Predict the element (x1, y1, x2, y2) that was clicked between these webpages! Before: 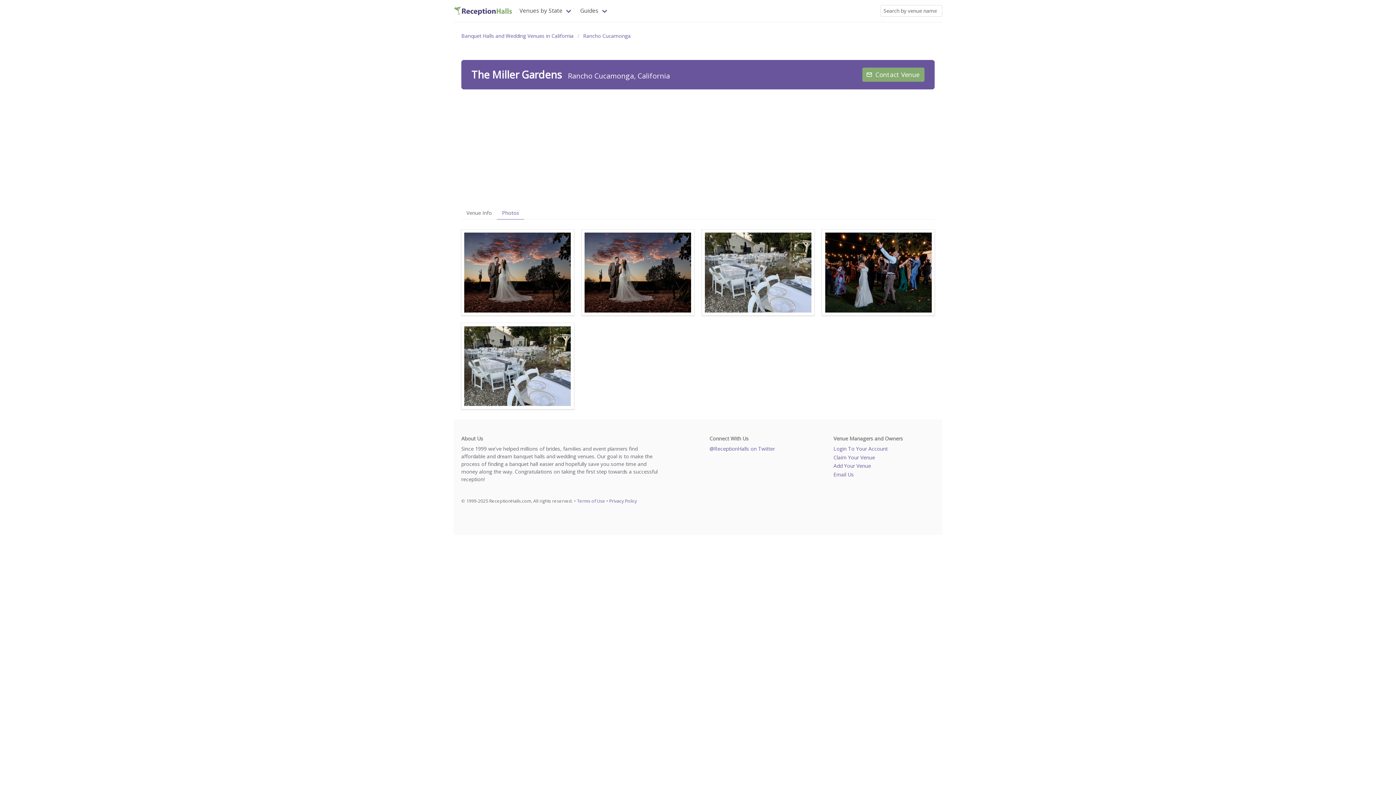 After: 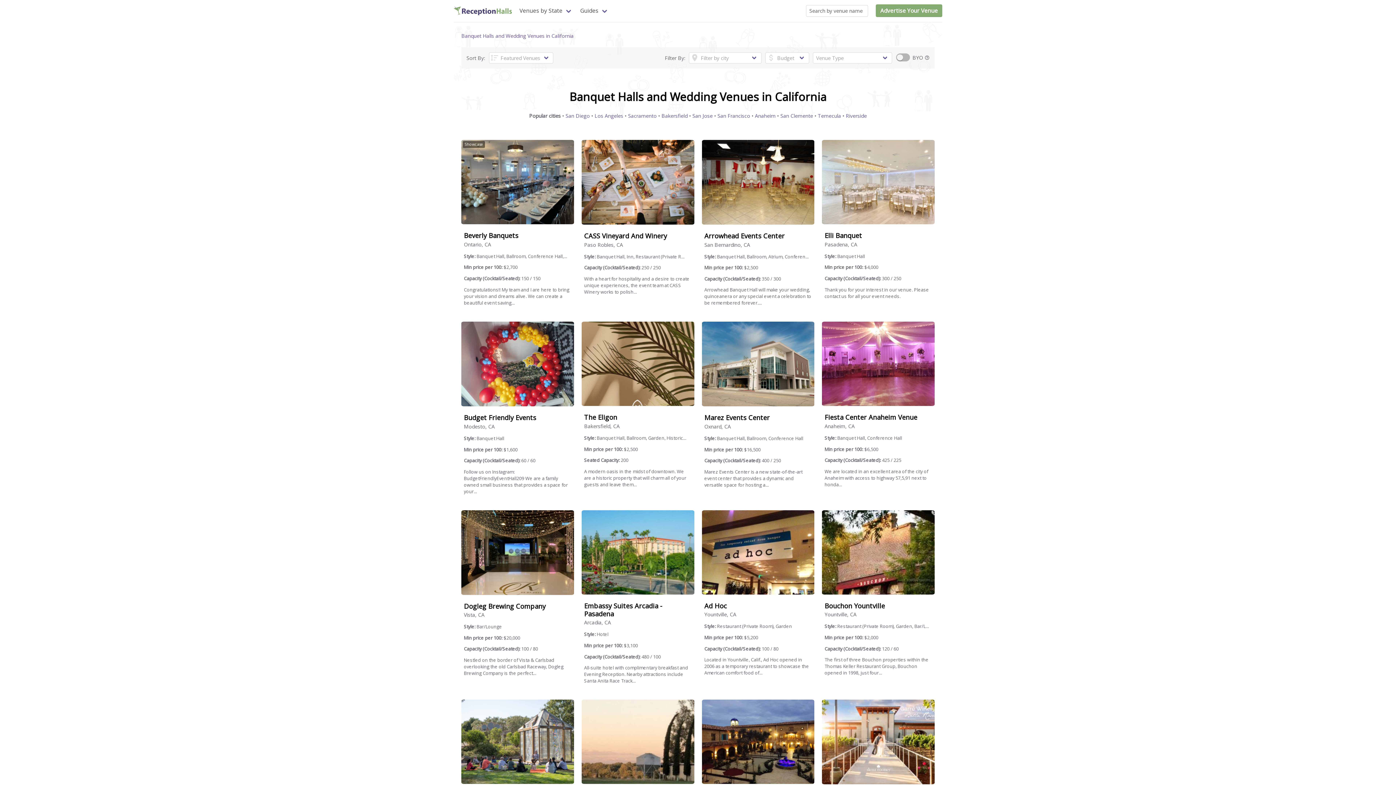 Action: bbox: (461, 31, 577, 39) label: Banquet Halls and Wedding Venues in California